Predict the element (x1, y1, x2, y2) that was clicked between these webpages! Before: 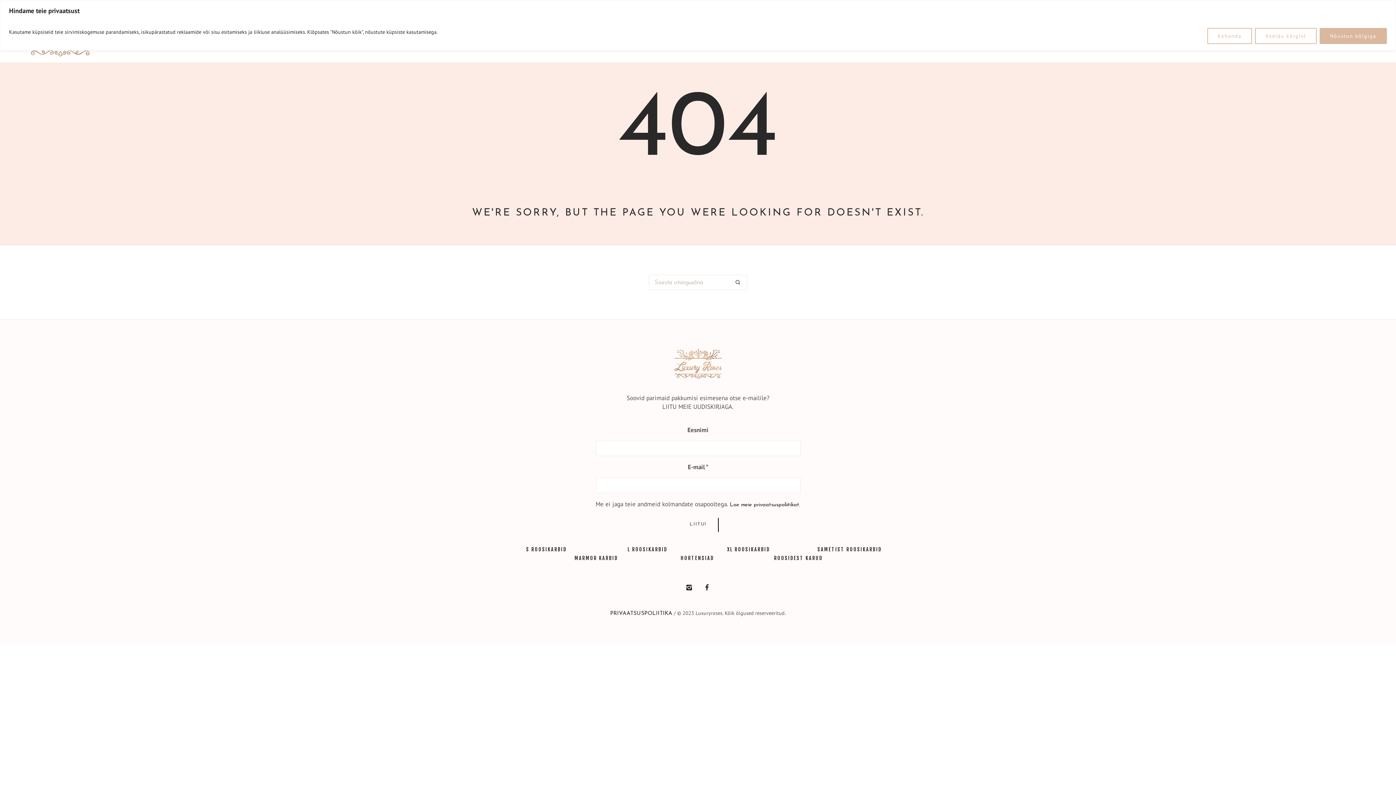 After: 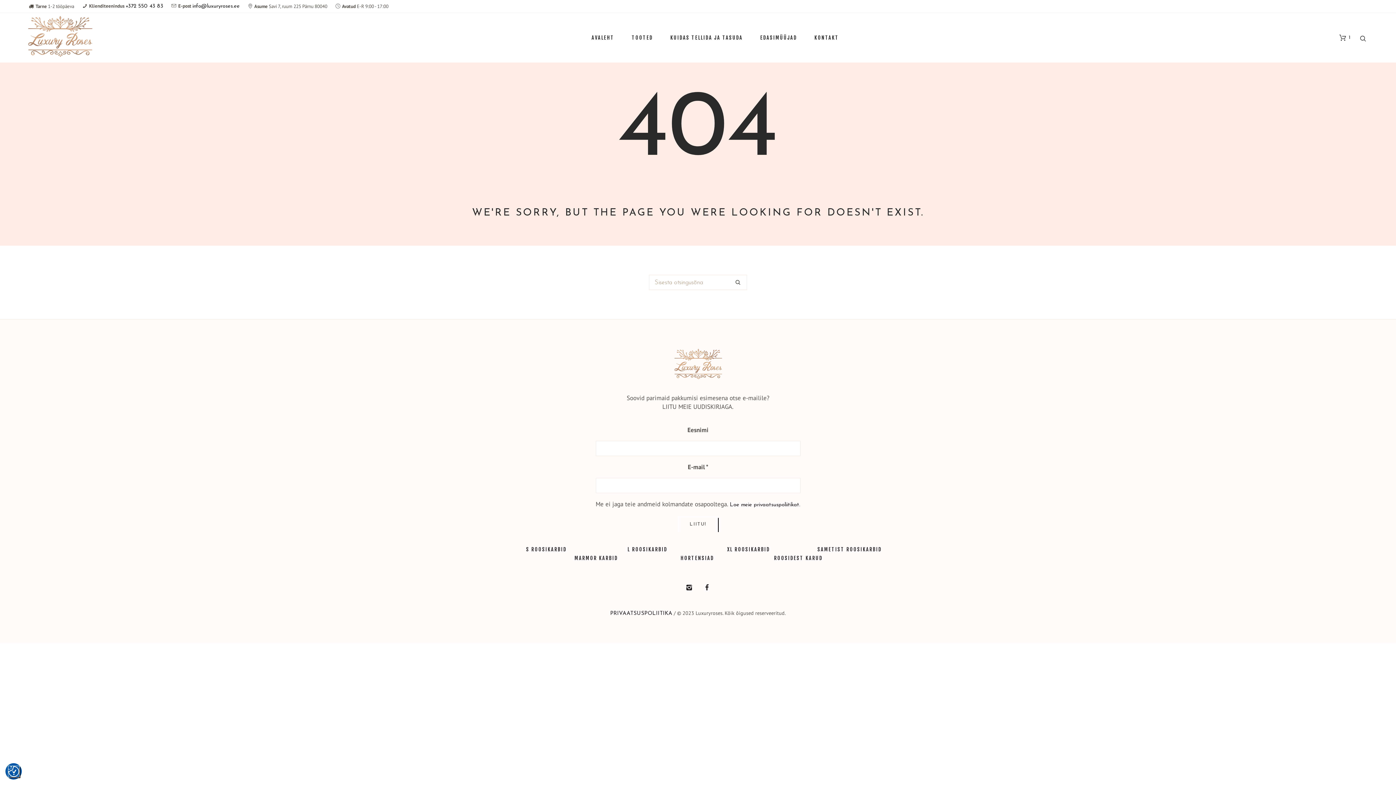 Action: label: Nõustun kõigiga bbox: (1319, 27, 1387, 43)